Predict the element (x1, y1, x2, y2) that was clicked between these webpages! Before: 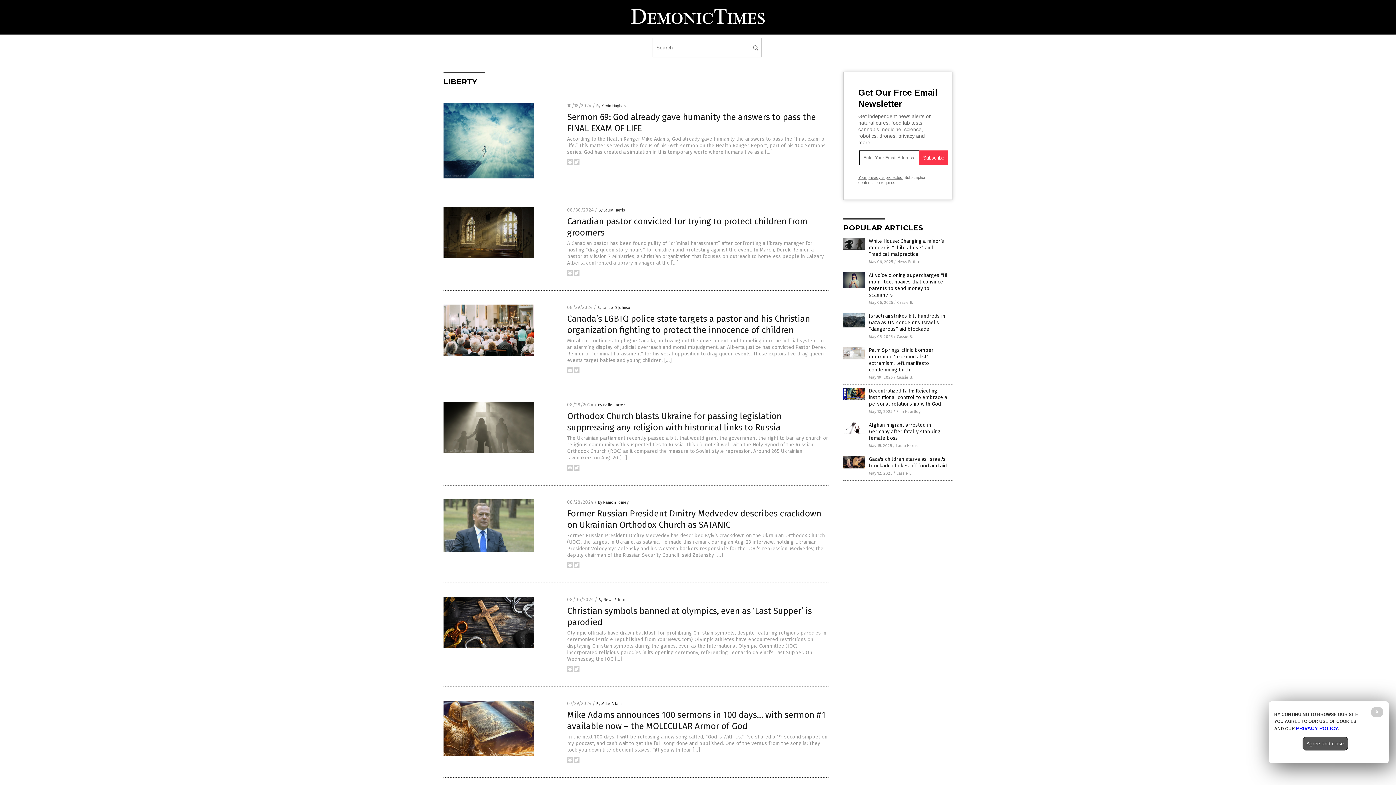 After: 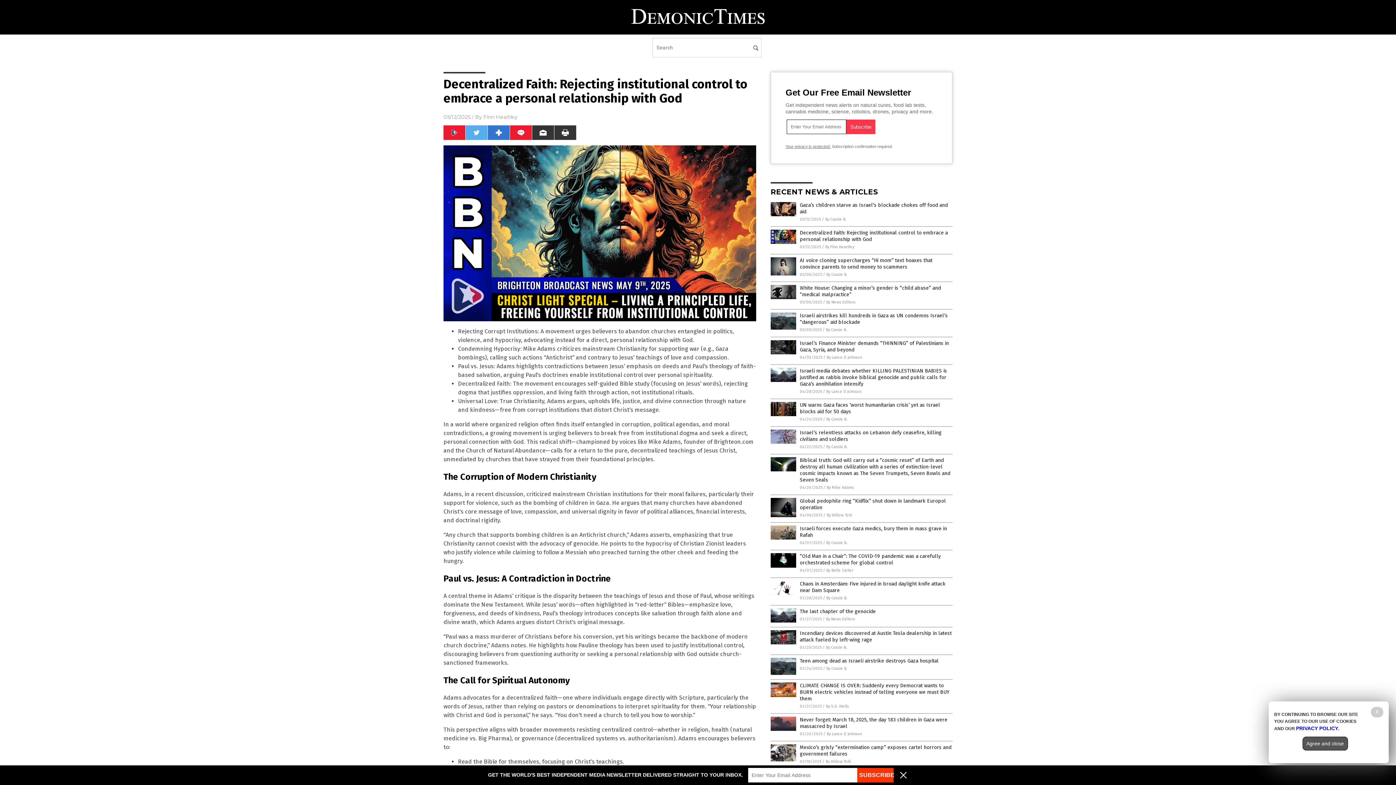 Action: bbox: (843, 396, 865, 401)